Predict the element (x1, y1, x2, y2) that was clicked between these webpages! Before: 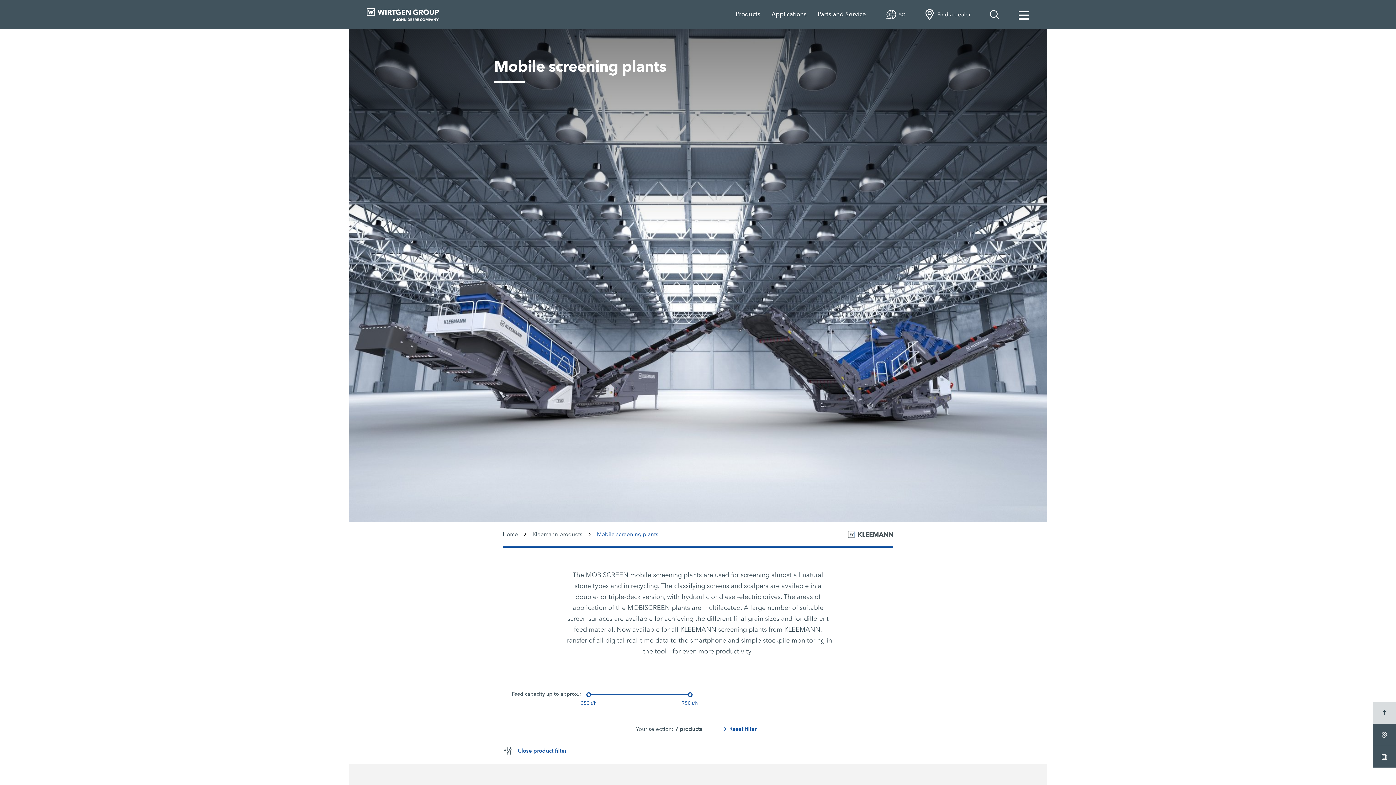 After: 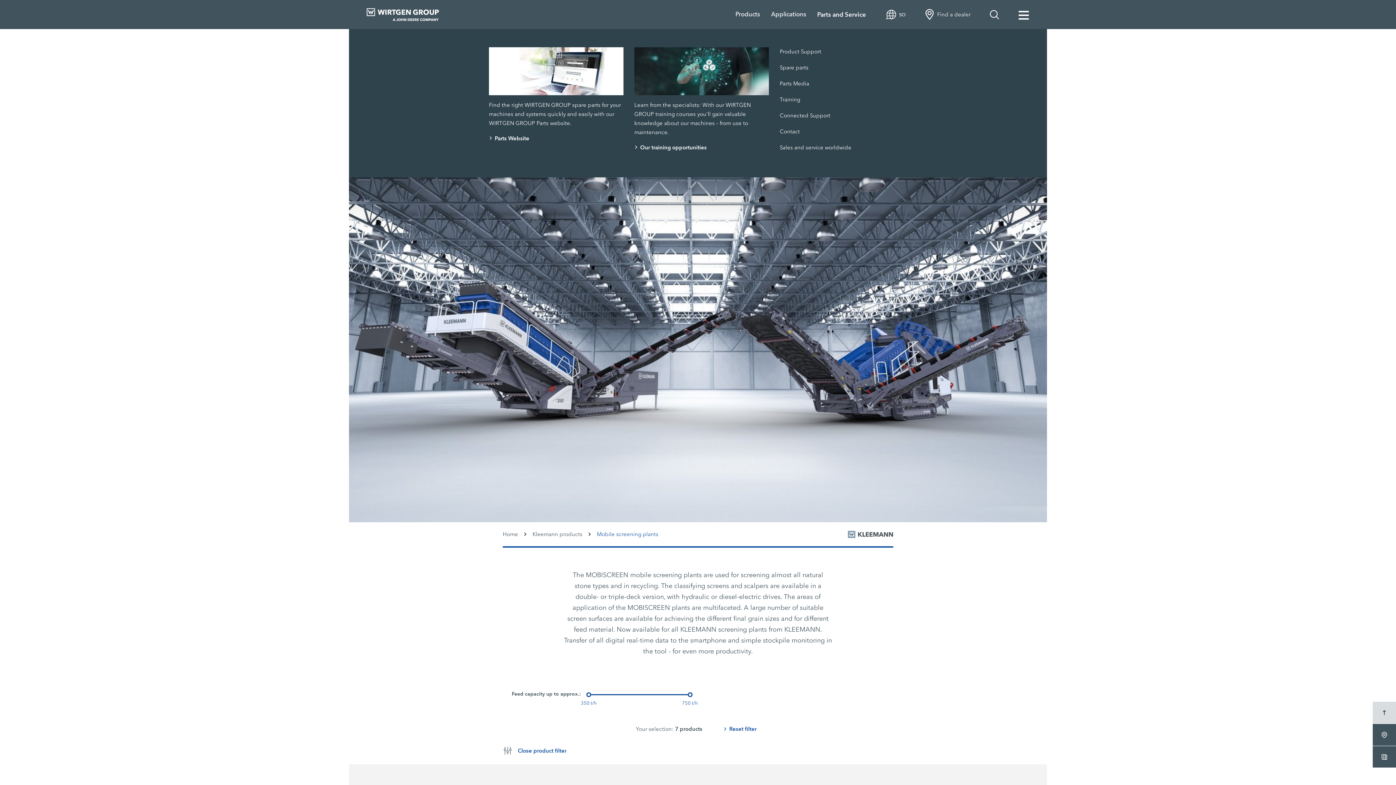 Action: label: Parts and Service bbox: (817, 9, 877, 19)